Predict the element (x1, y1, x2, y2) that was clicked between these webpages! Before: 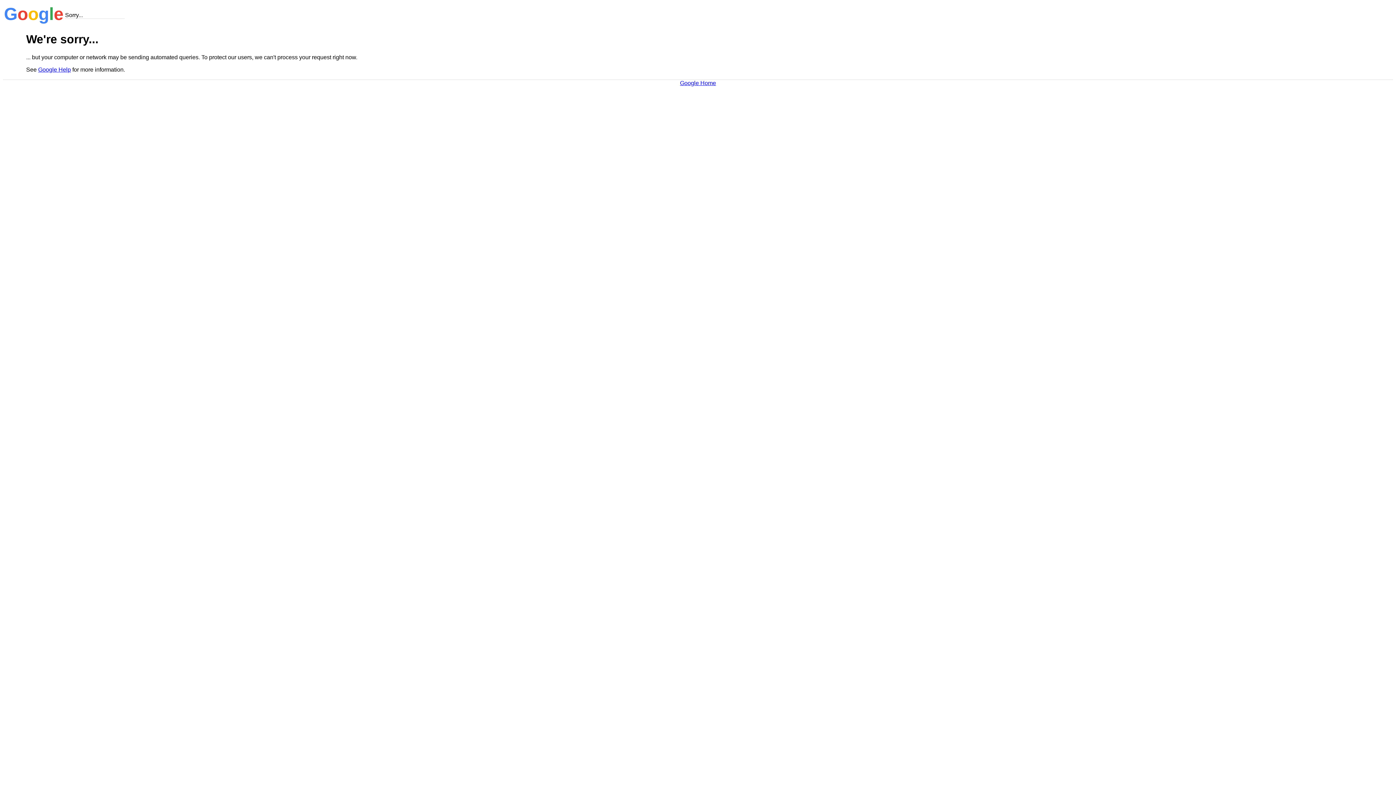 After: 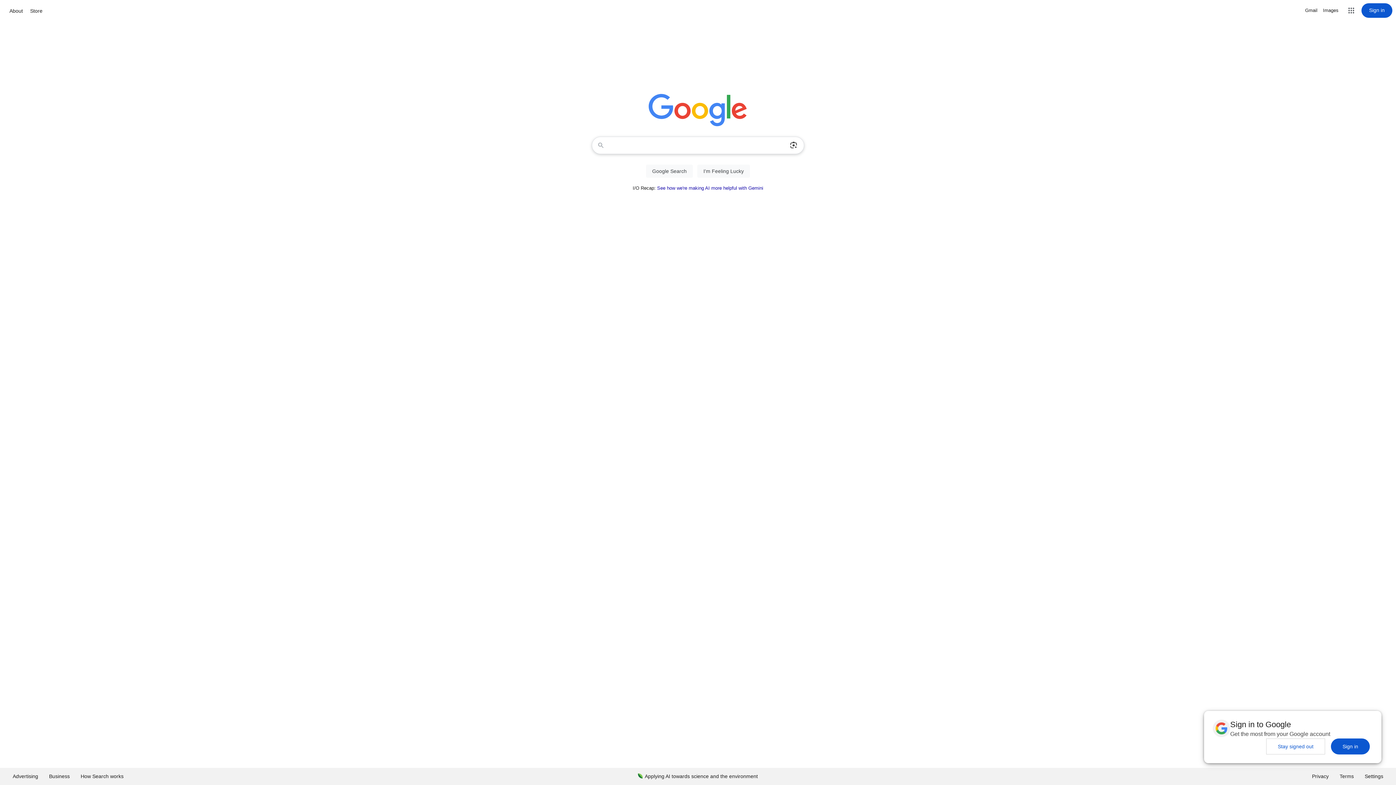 Action: bbox: (680, 79, 716, 86) label: Google Home